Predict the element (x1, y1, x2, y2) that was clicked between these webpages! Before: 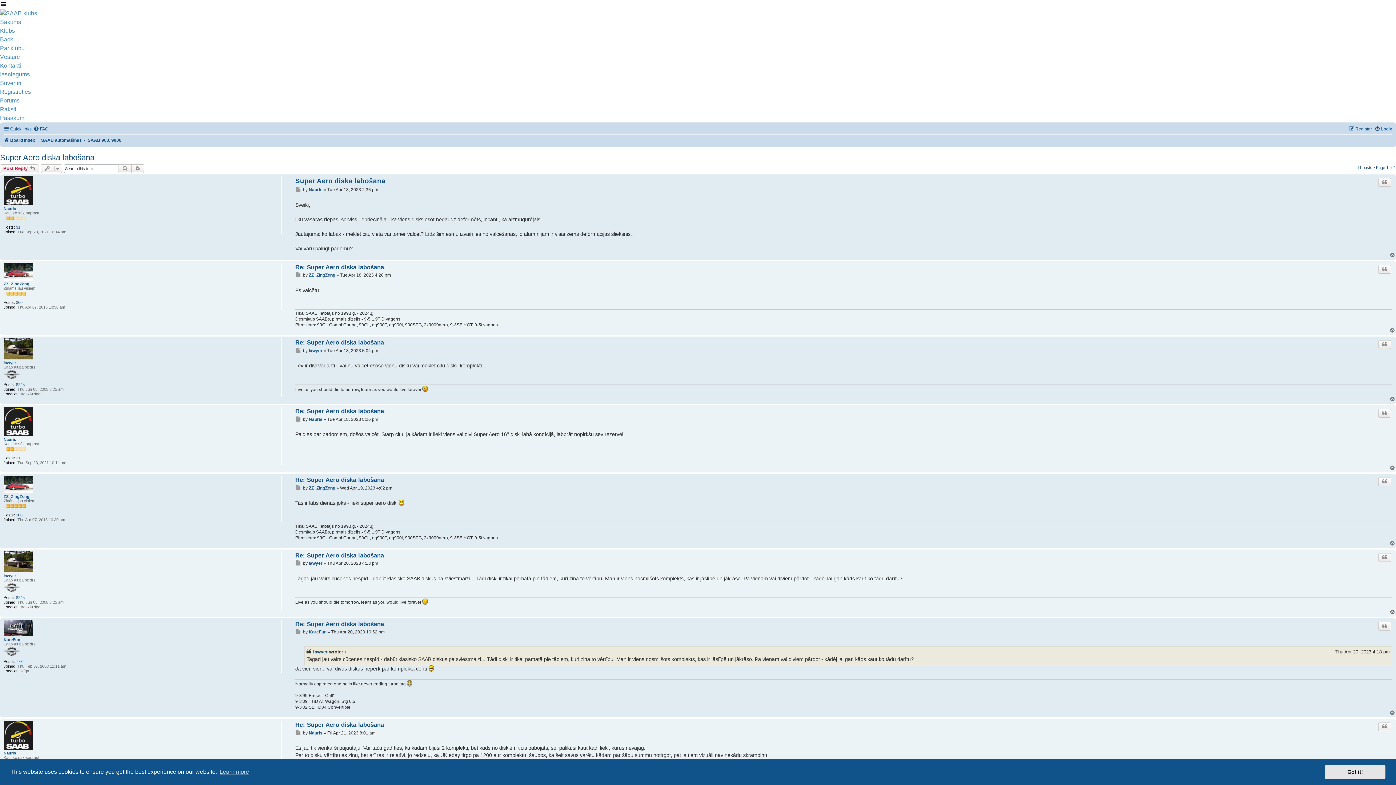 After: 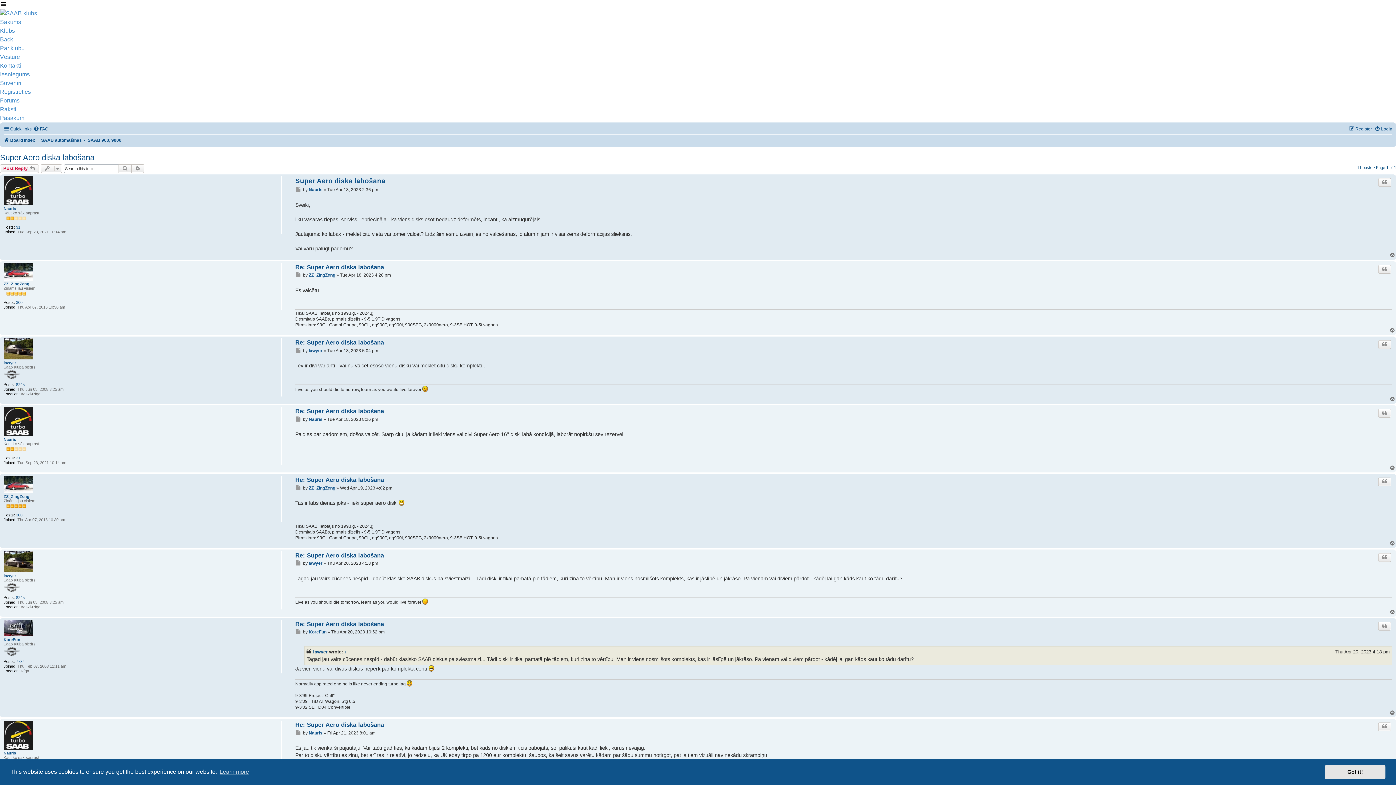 Action: label: Super Aero diska labošana bbox: (0, 153, 94, 162)